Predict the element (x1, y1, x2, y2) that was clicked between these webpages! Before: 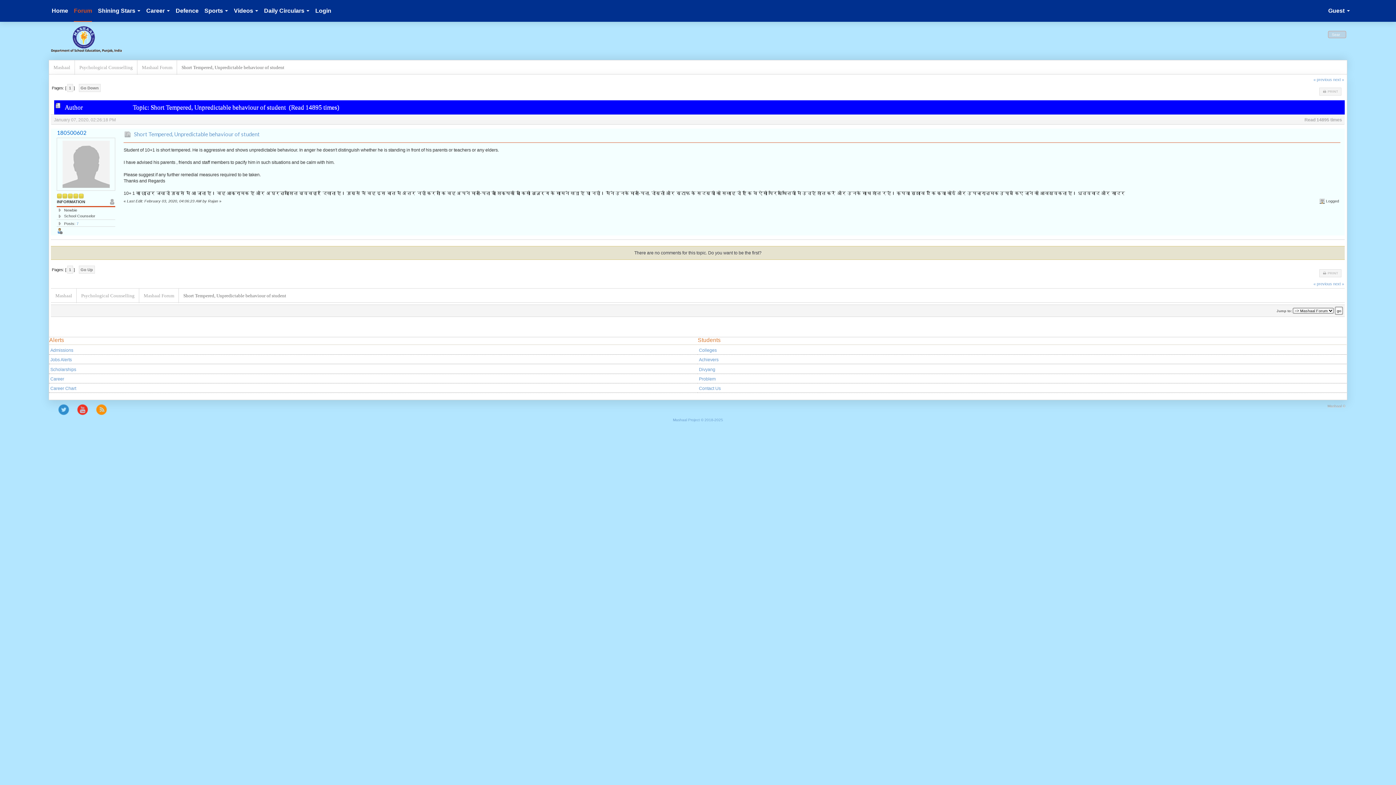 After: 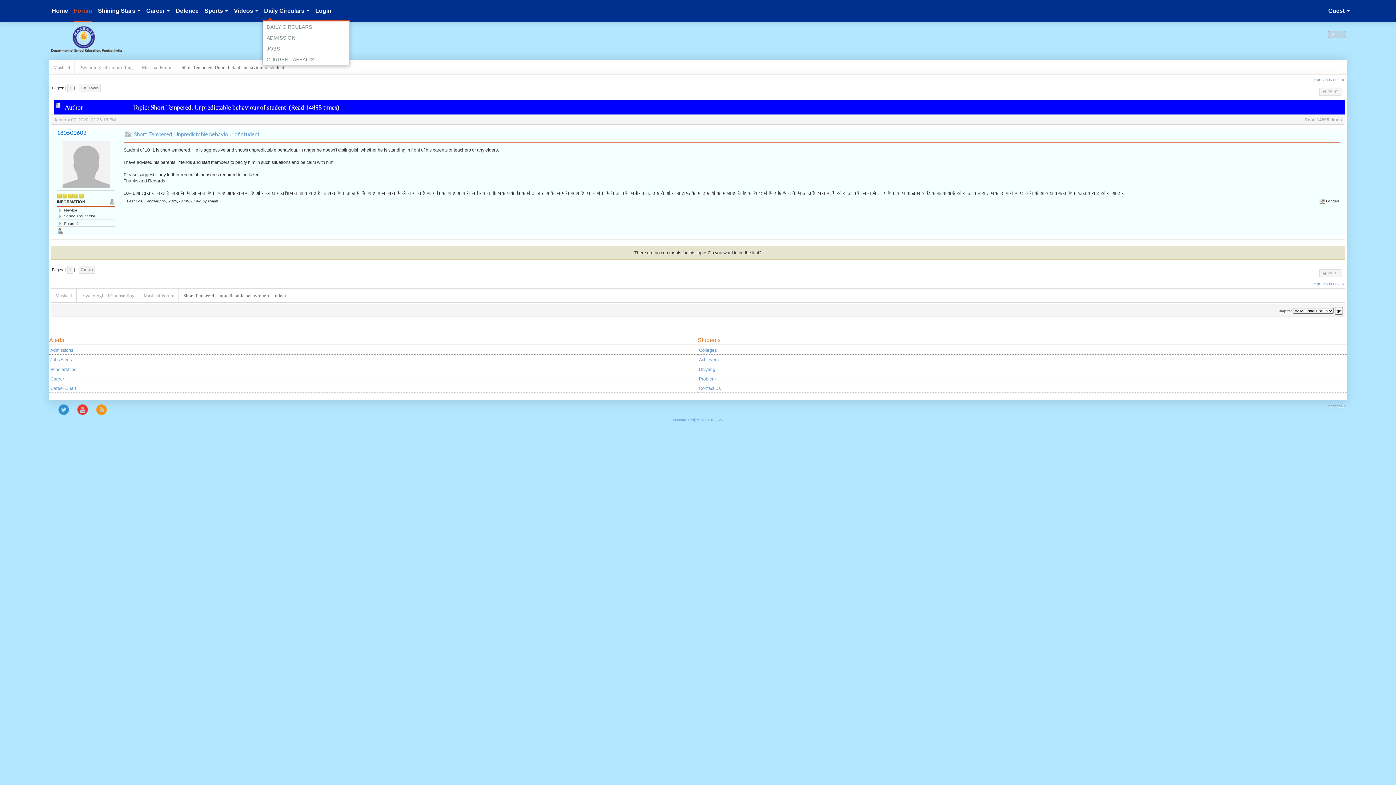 Action: label: Daily Circulars  bbox: (264, 0, 309, 21)